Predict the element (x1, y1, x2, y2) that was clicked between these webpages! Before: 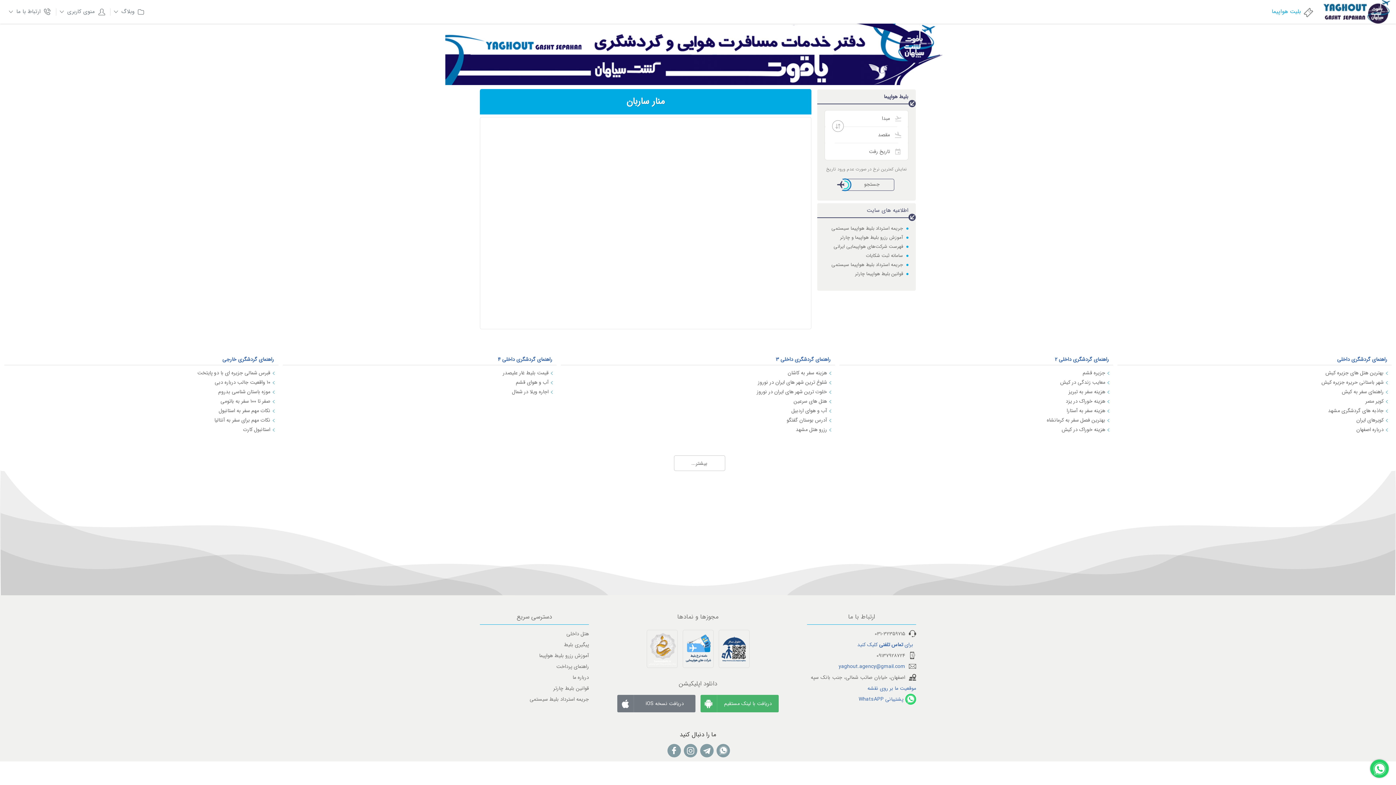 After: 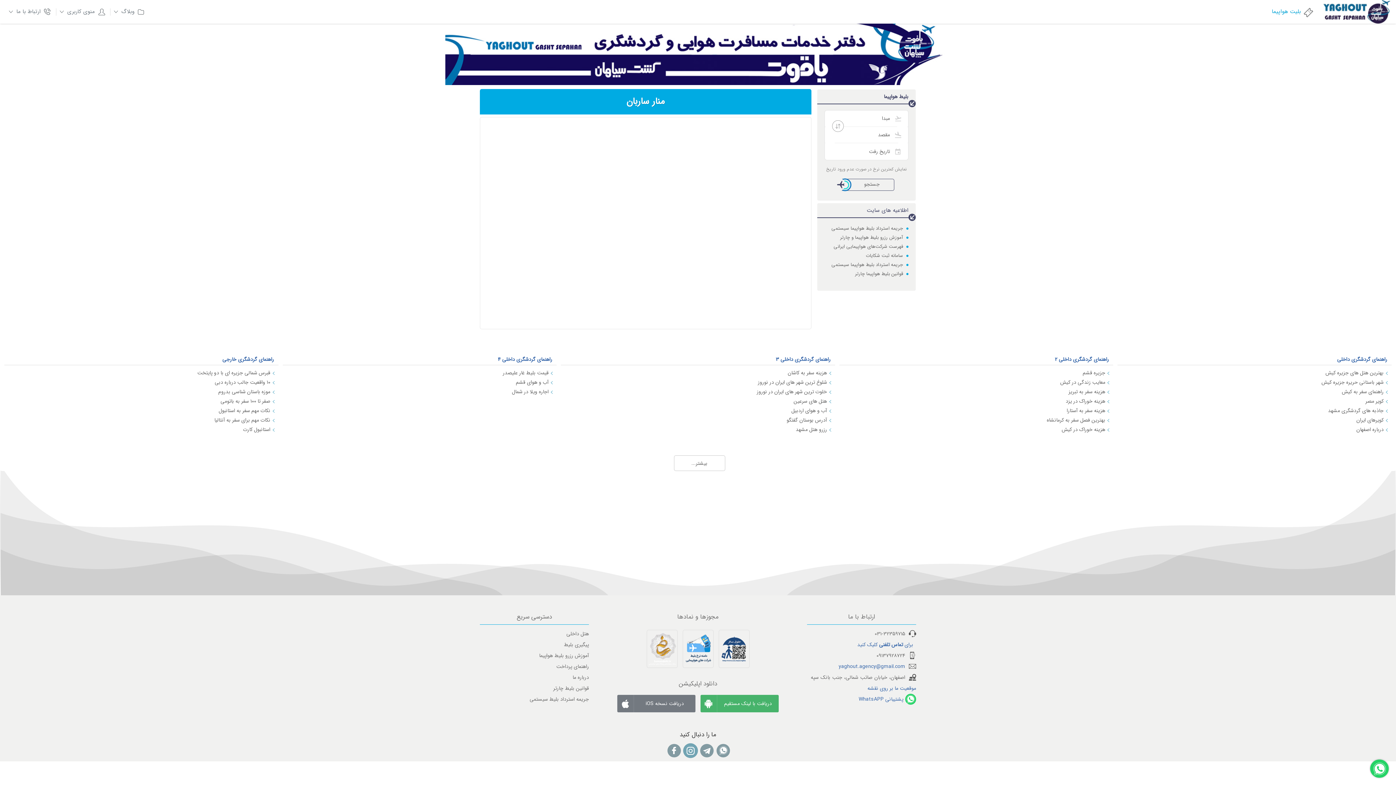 Action: bbox: (684, 744, 697, 757)